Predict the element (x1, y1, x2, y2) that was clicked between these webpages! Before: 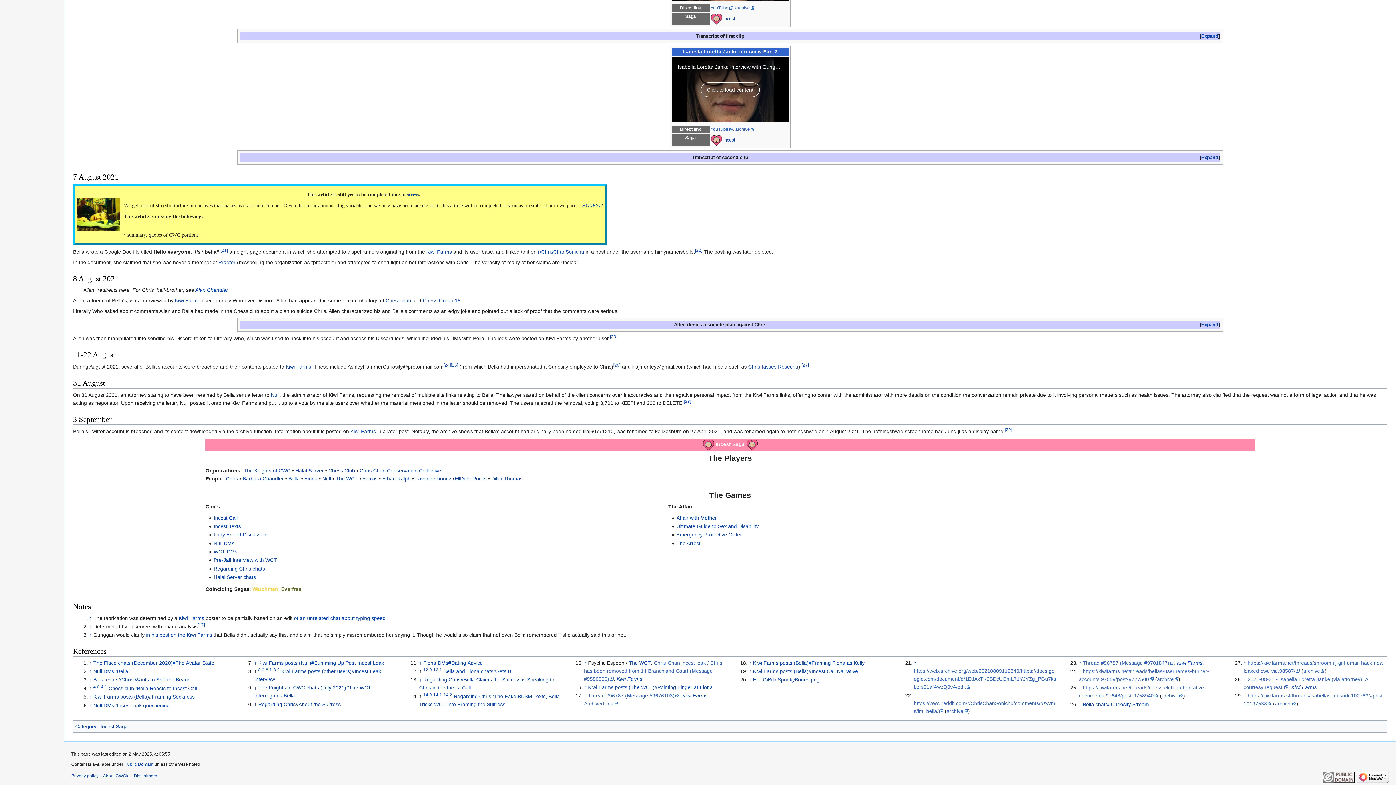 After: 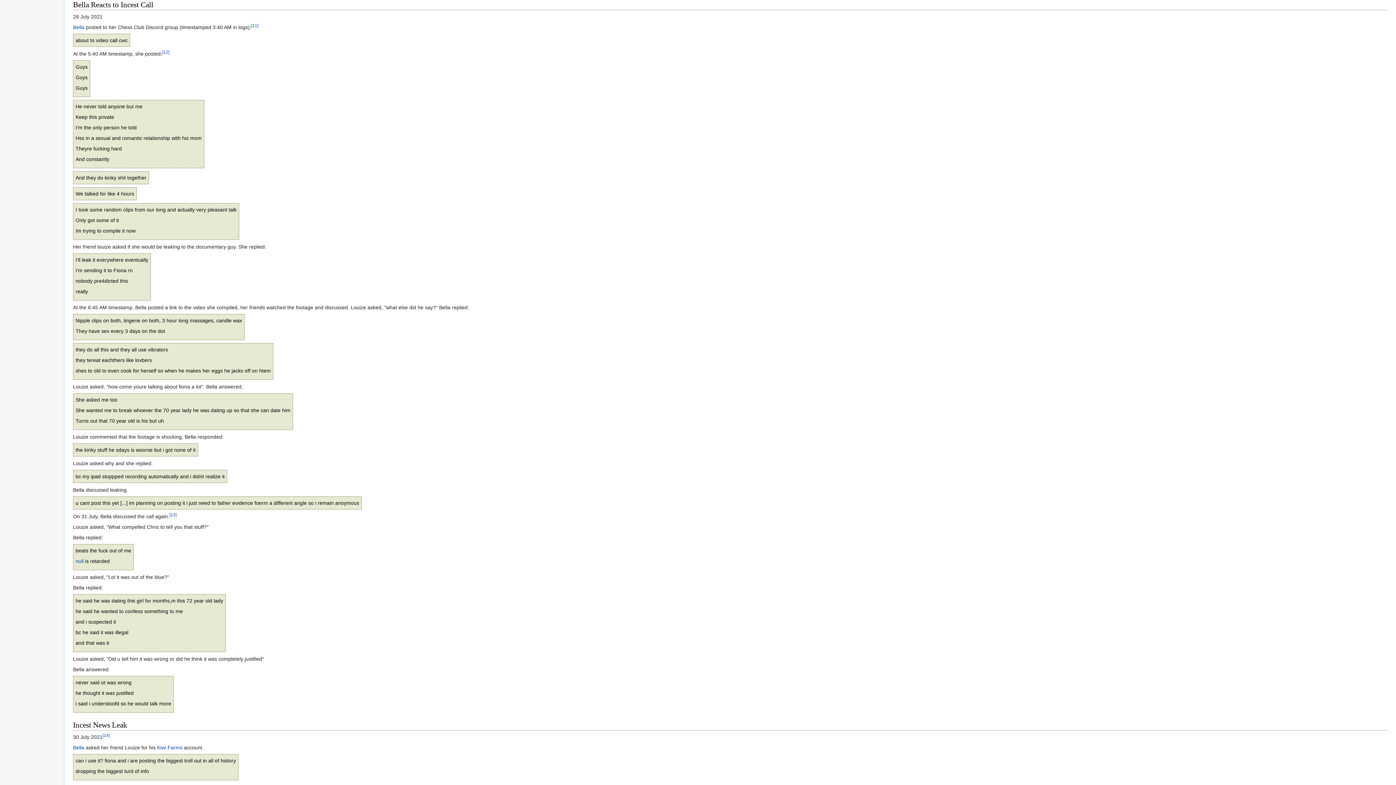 Action: label: Chess club#Bella Reacts to Incest Call bbox: (108, 685, 197, 691)